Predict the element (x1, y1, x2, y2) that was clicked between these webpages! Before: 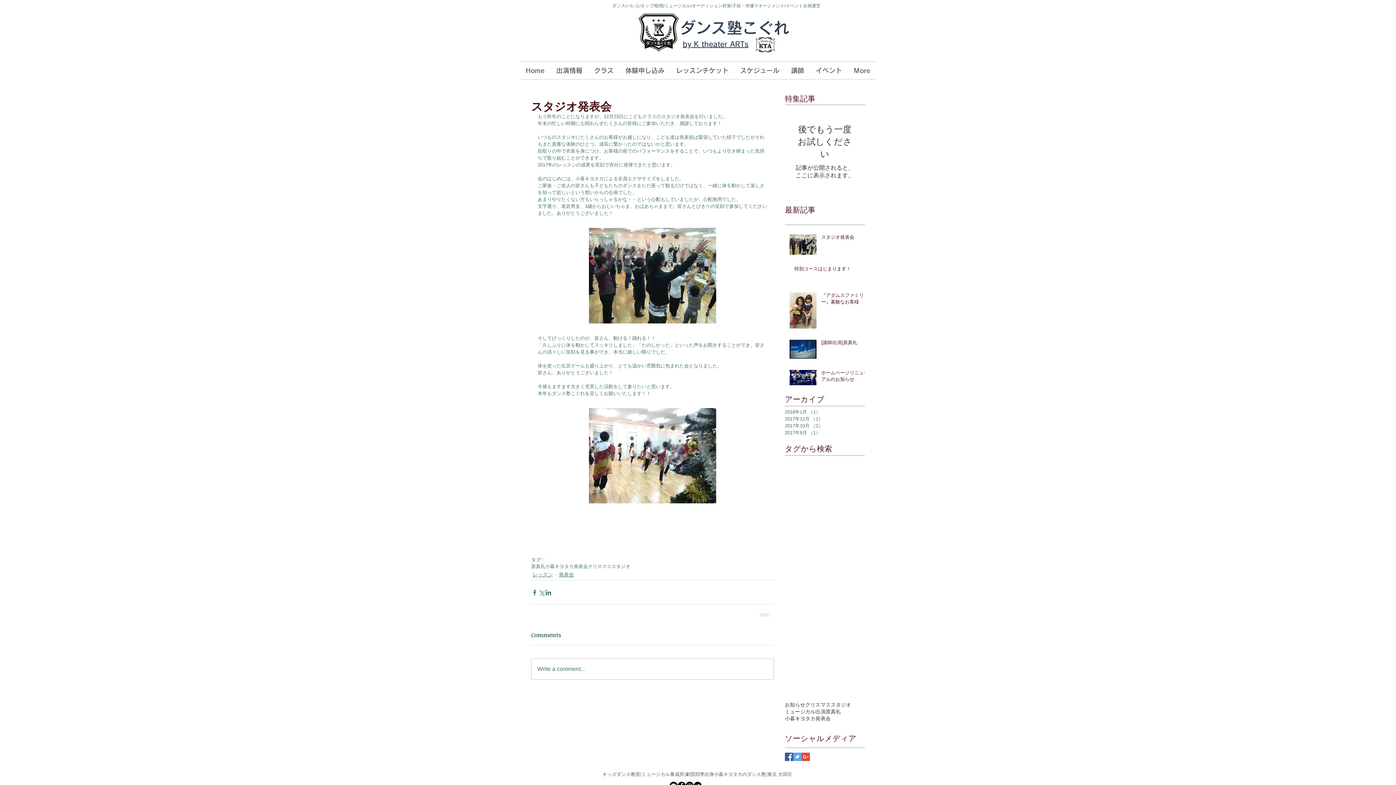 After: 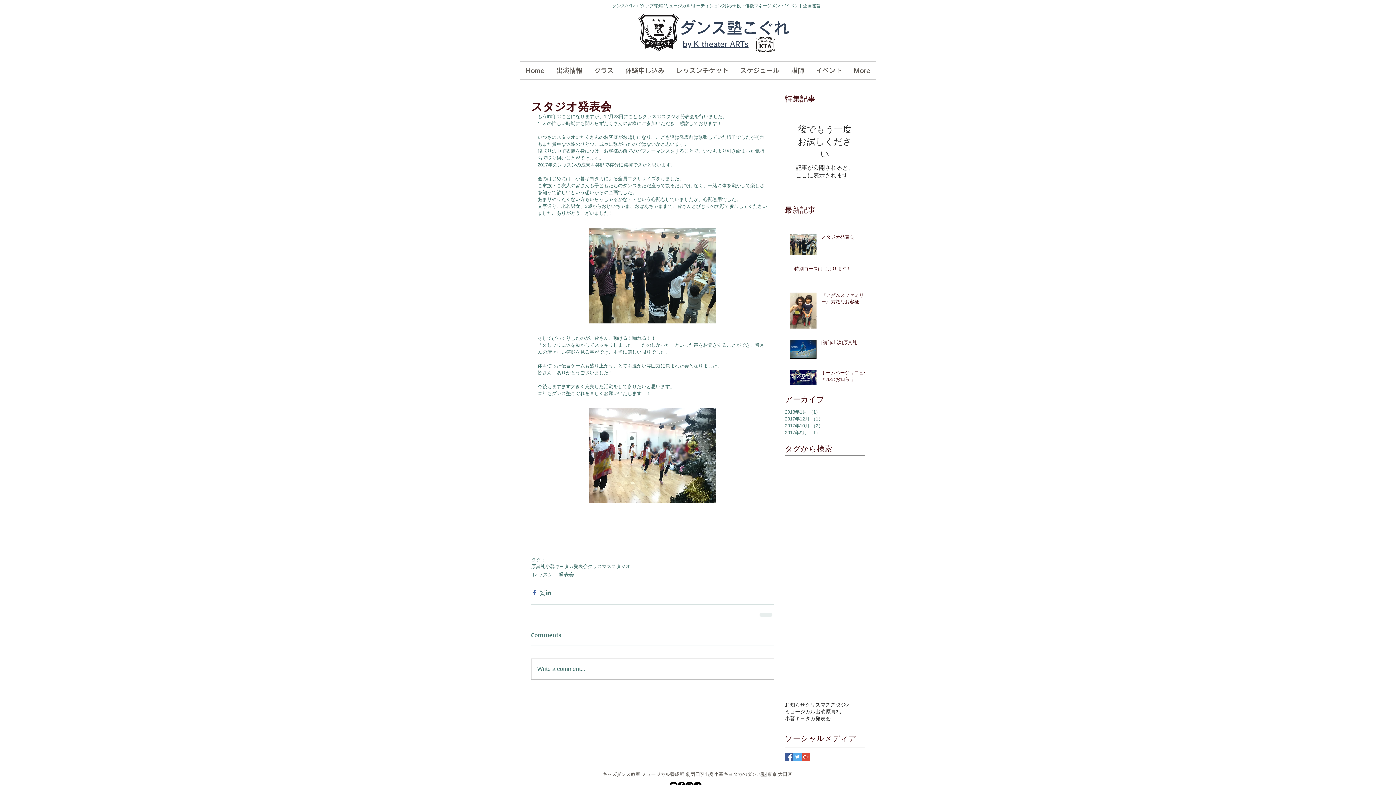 Action: label: Facebook でシェア bbox: (531, 589, 538, 596)